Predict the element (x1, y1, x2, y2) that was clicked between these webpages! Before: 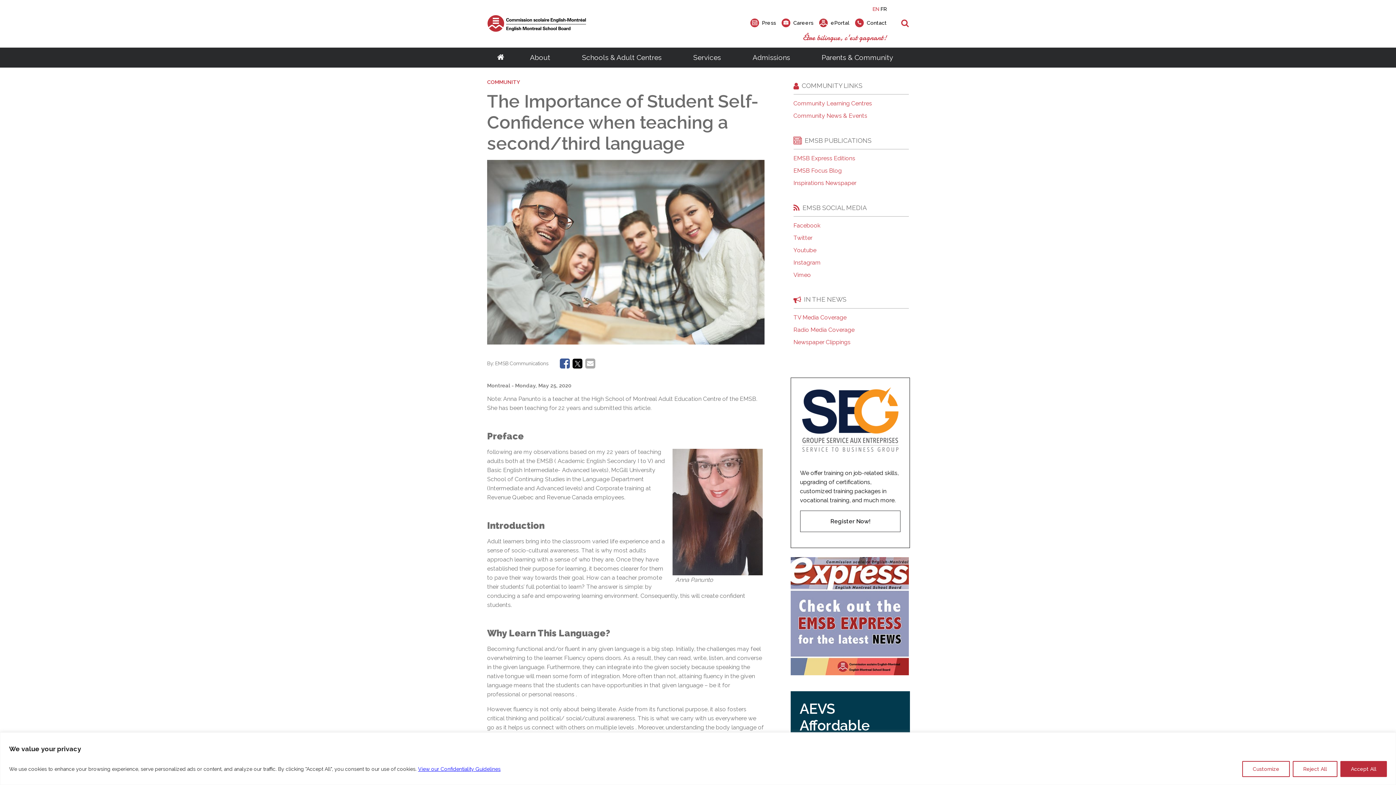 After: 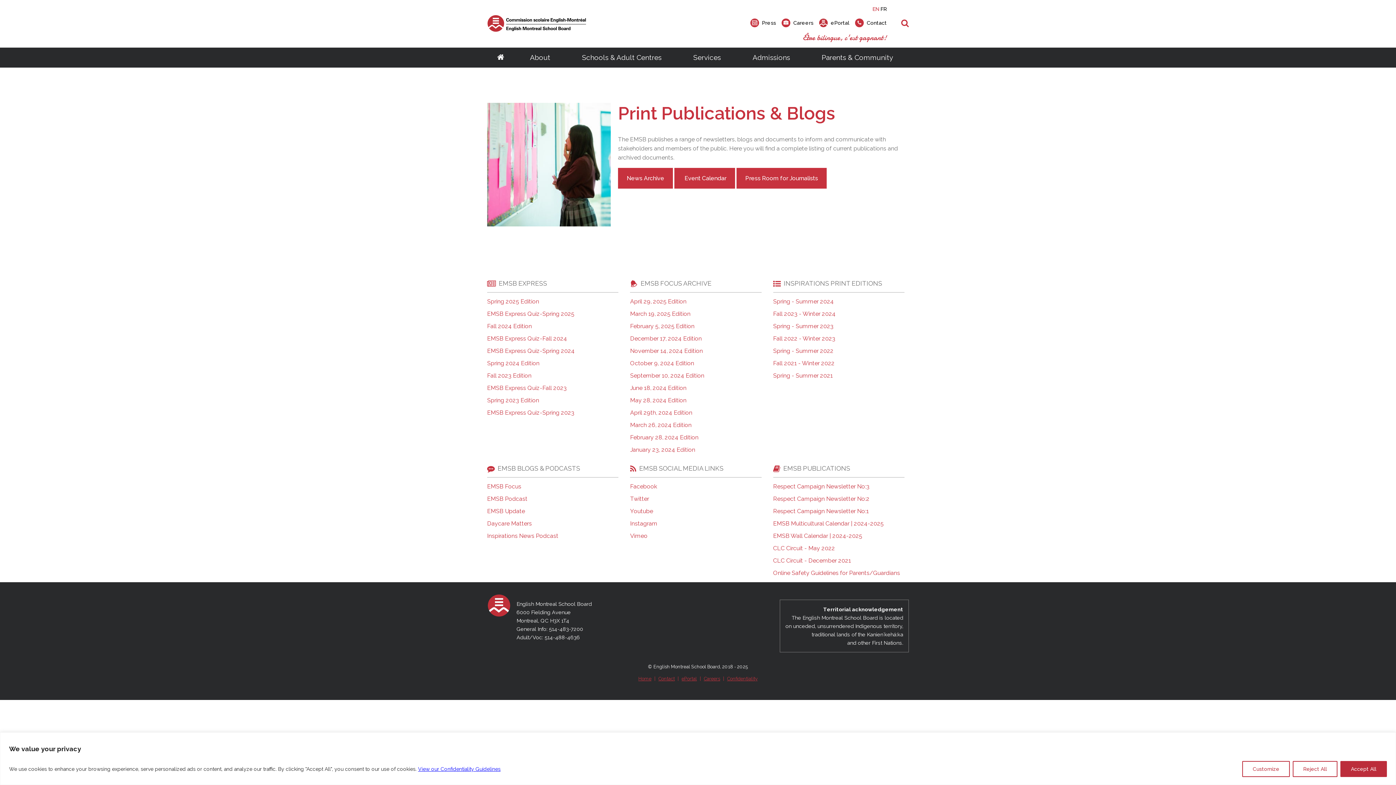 Action: label: EMSB Express Editions bbox: (793, 155, 909, 161)